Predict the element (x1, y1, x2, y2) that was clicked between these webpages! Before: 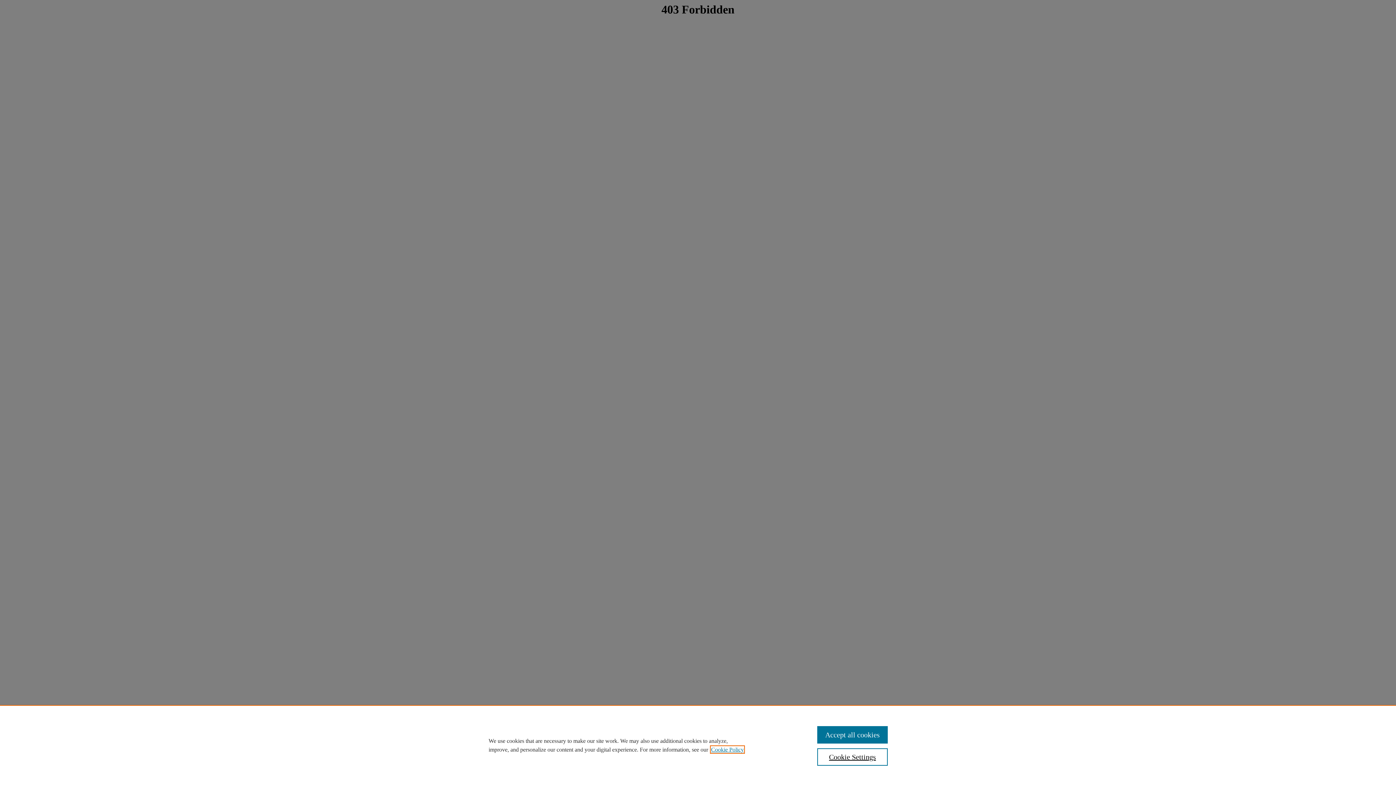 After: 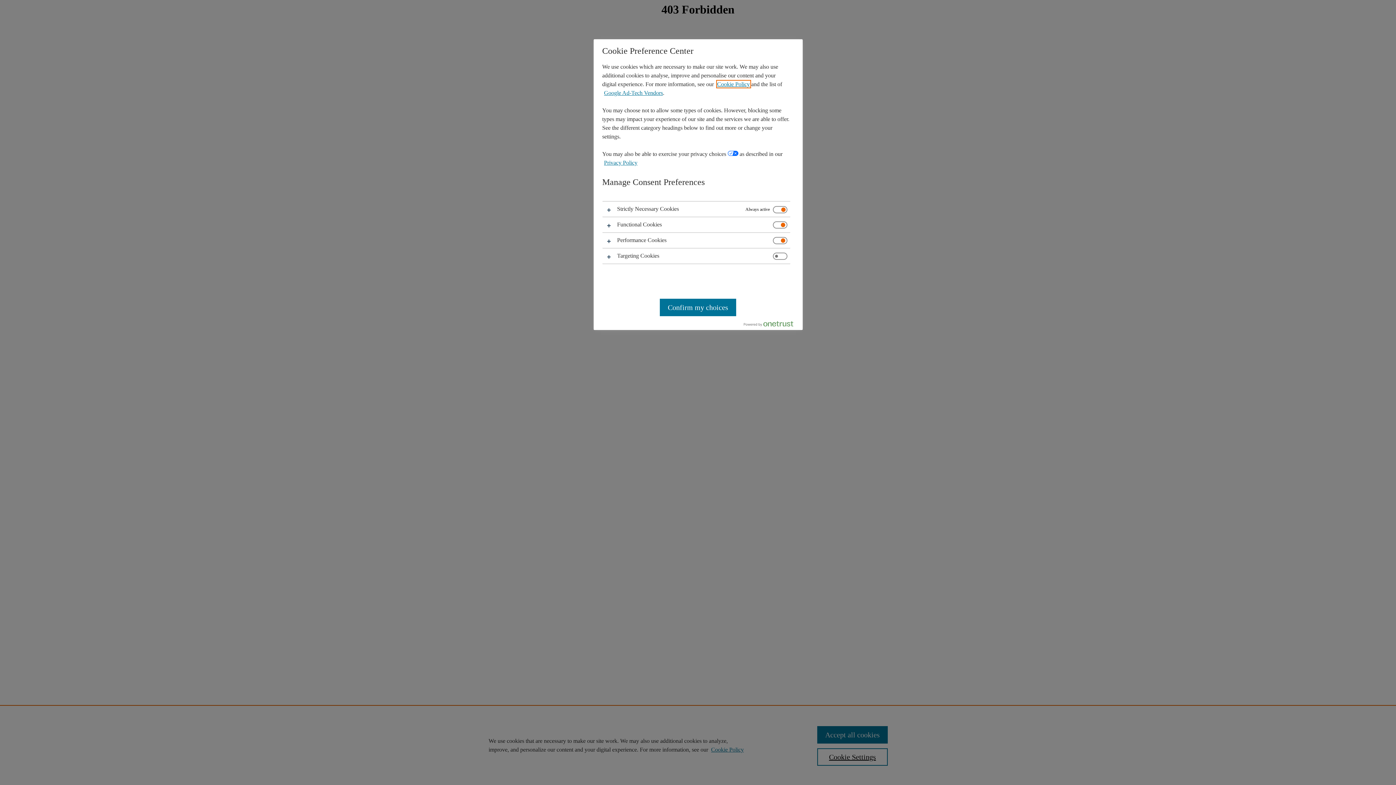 Action: label: Cookie Settings bbox: (817, 748, 887, 766)